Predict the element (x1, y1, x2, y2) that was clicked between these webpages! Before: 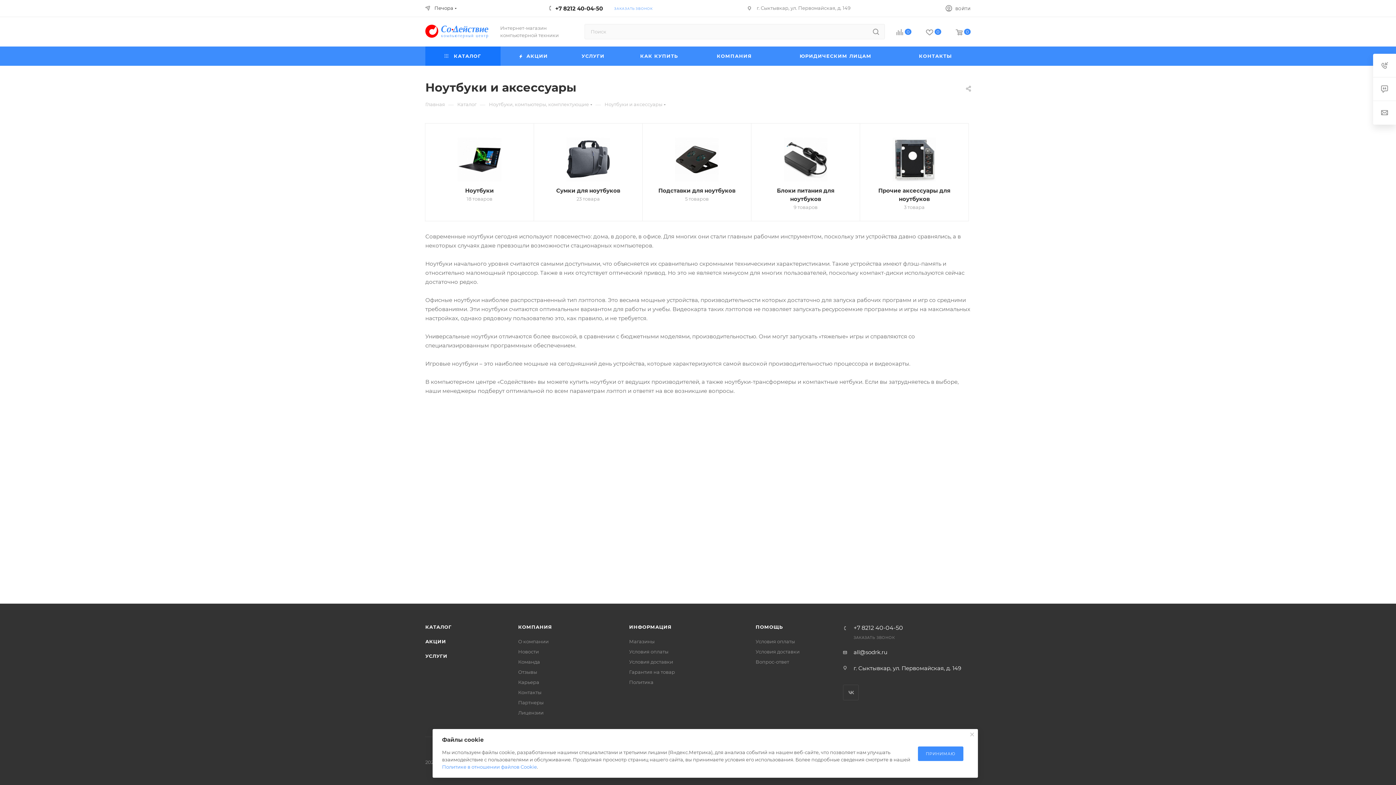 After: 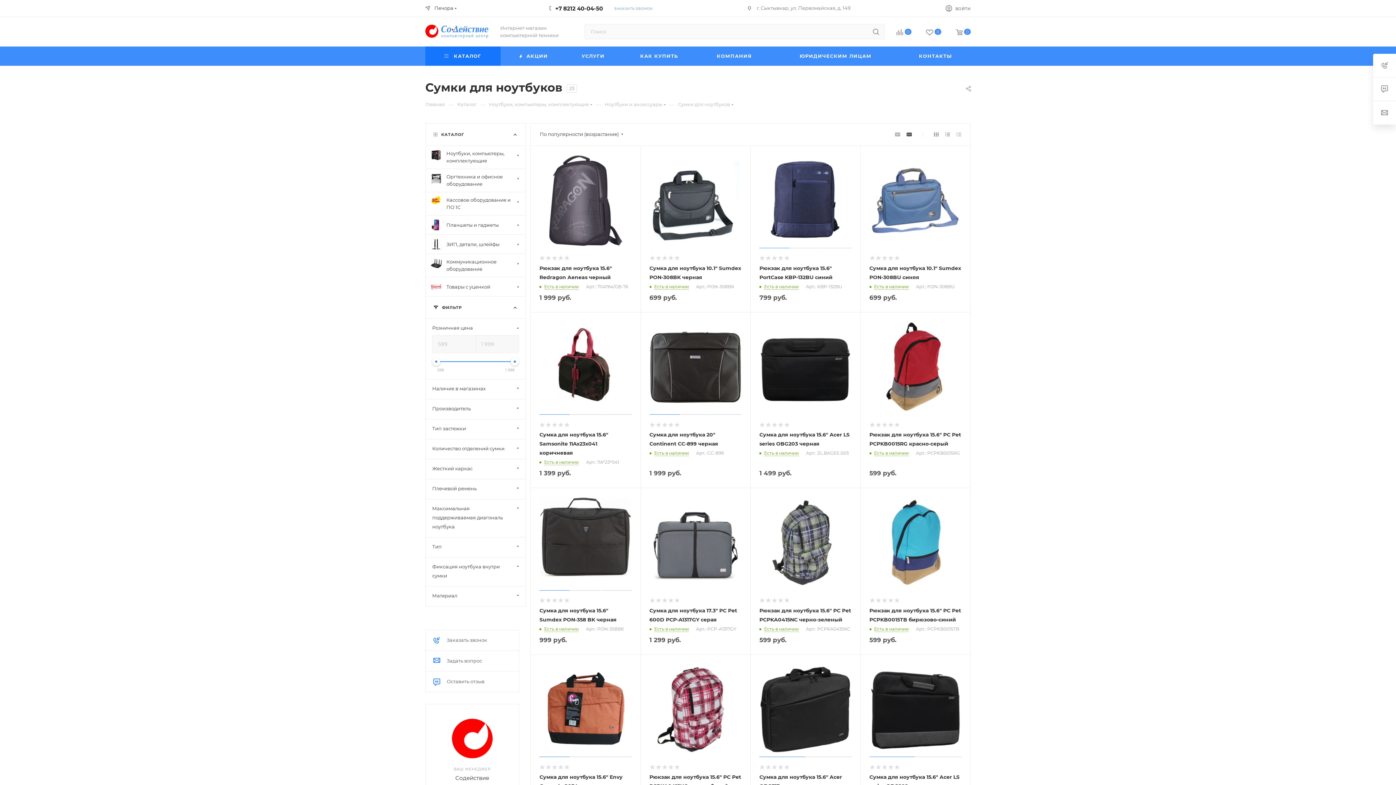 Action: label: Сумки для ноутбуков bbox: (556, 187, 620, 194)